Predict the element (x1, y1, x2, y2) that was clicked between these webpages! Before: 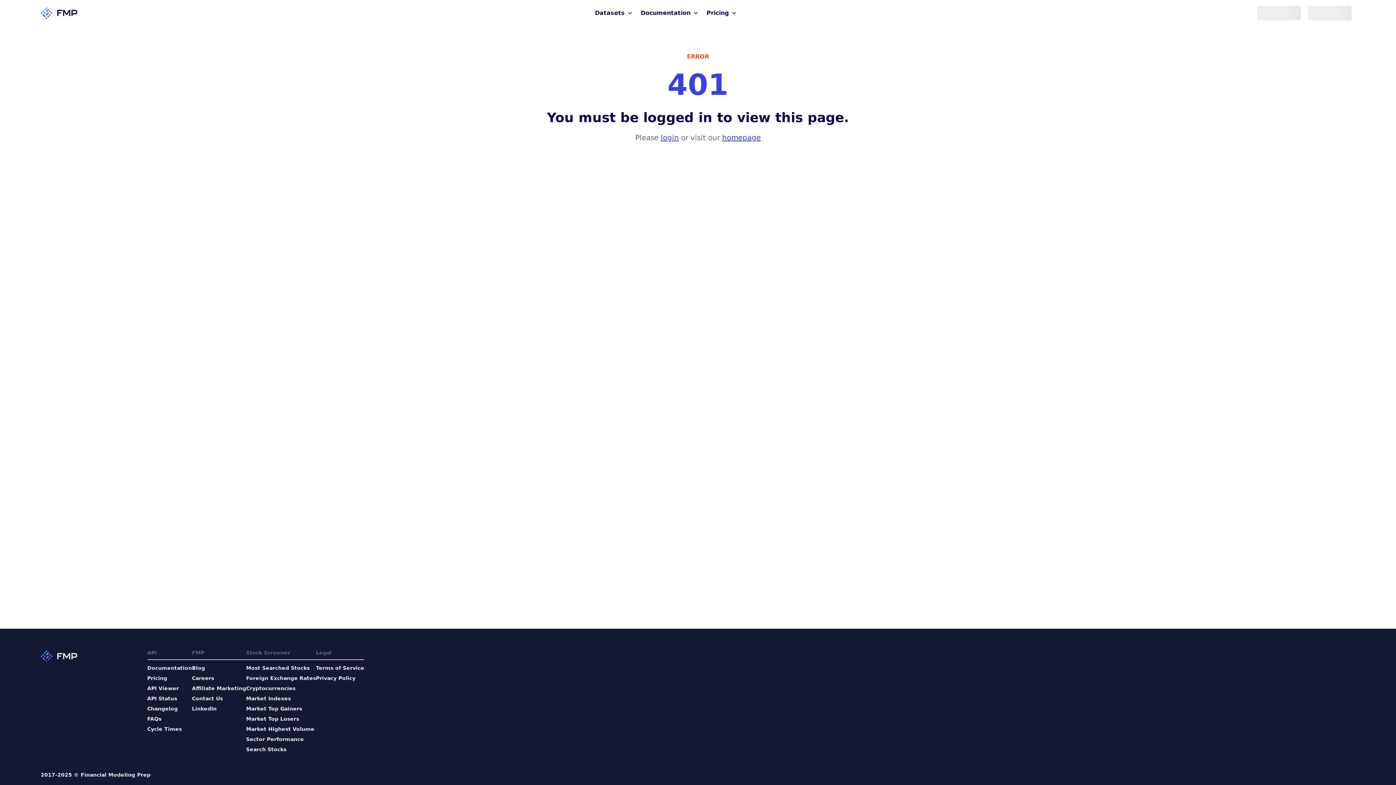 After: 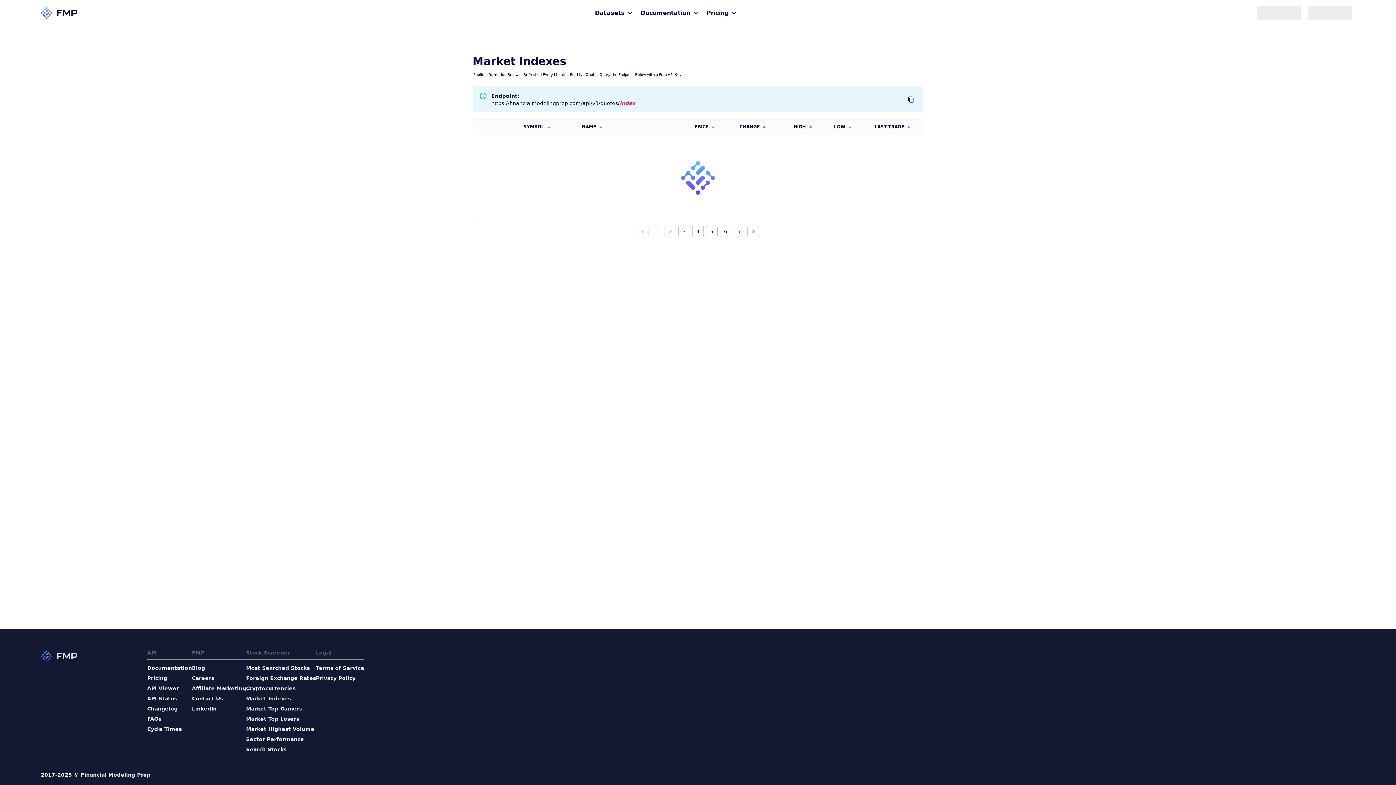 Action: bbox: (246, 695, 316, 702) label: Market Indexes